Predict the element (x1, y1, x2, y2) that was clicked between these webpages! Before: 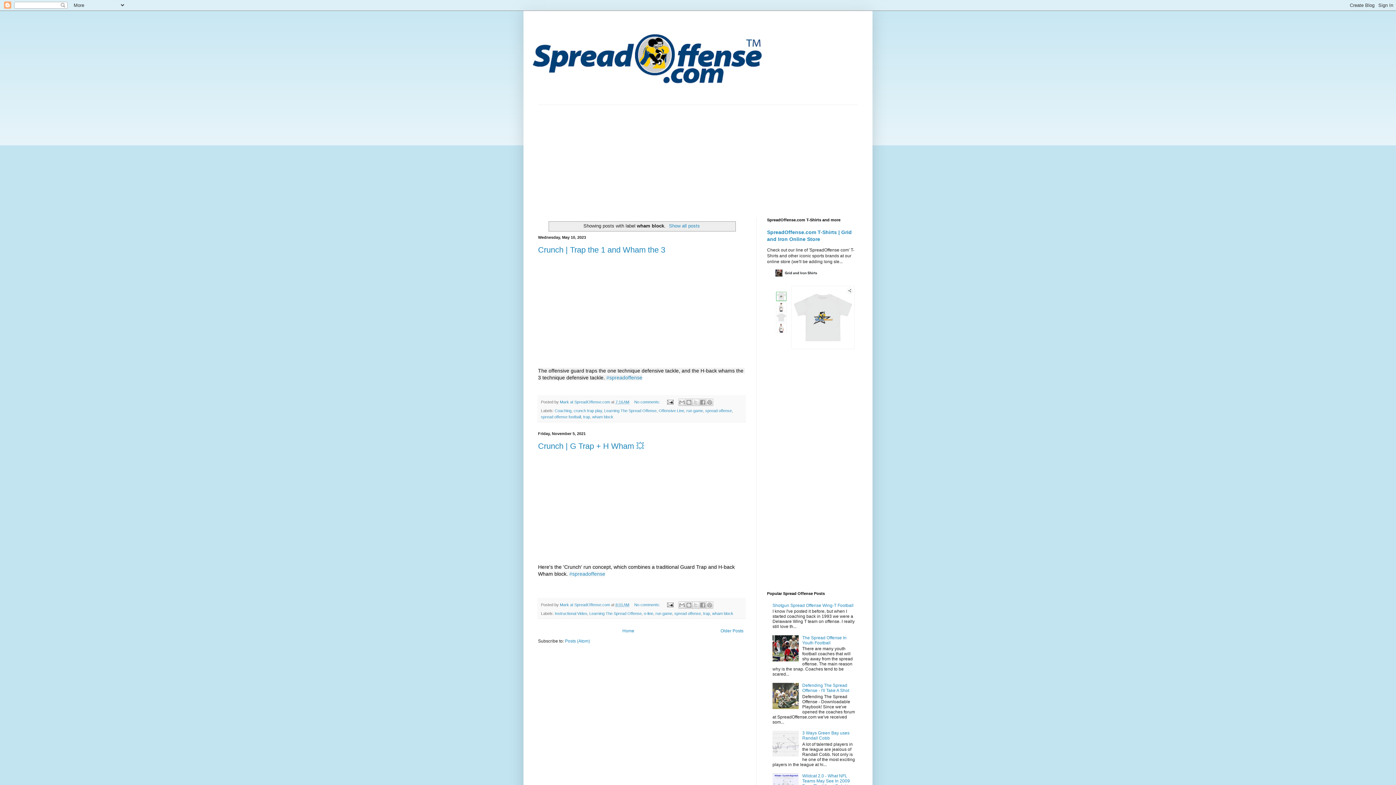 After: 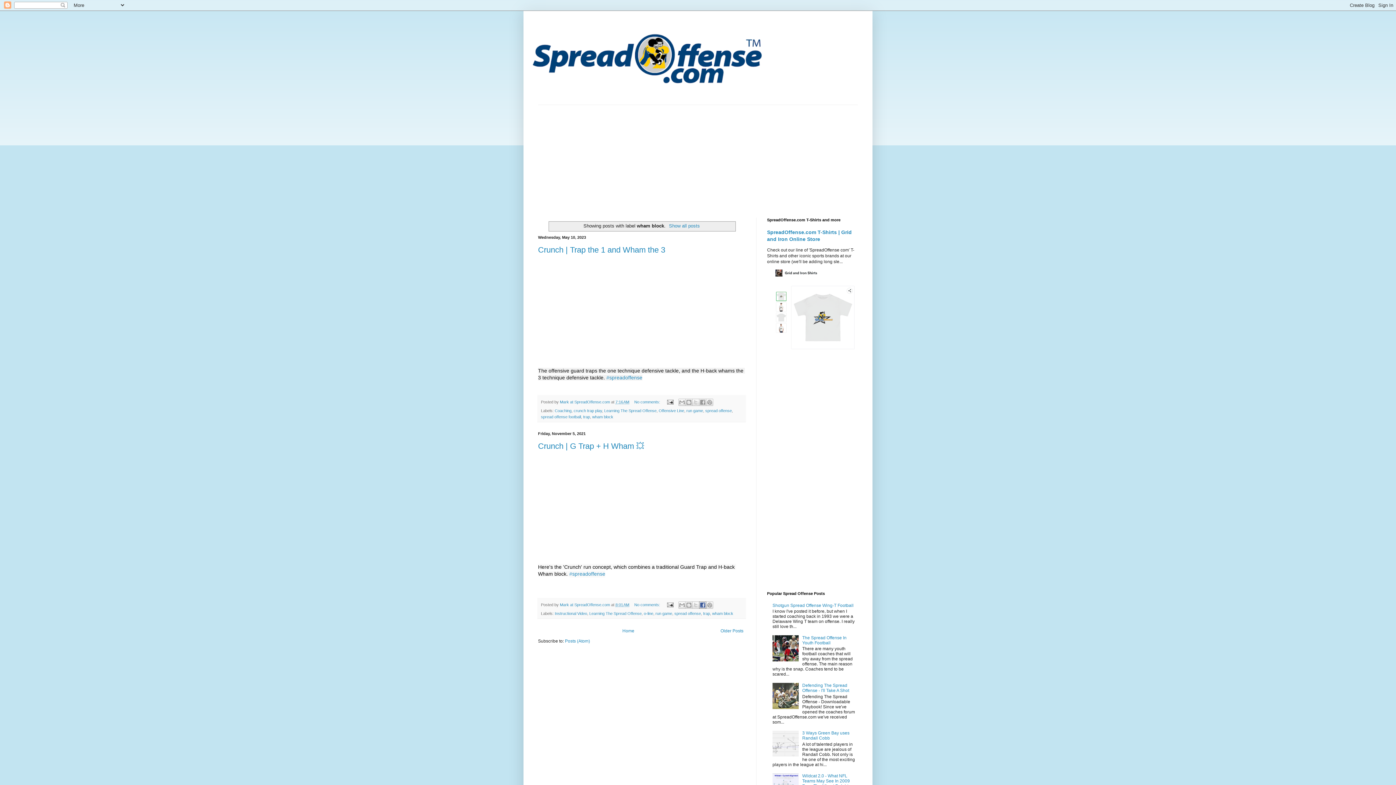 Action: bbox: (699, 601, 706, 609) label: Share to Facebook